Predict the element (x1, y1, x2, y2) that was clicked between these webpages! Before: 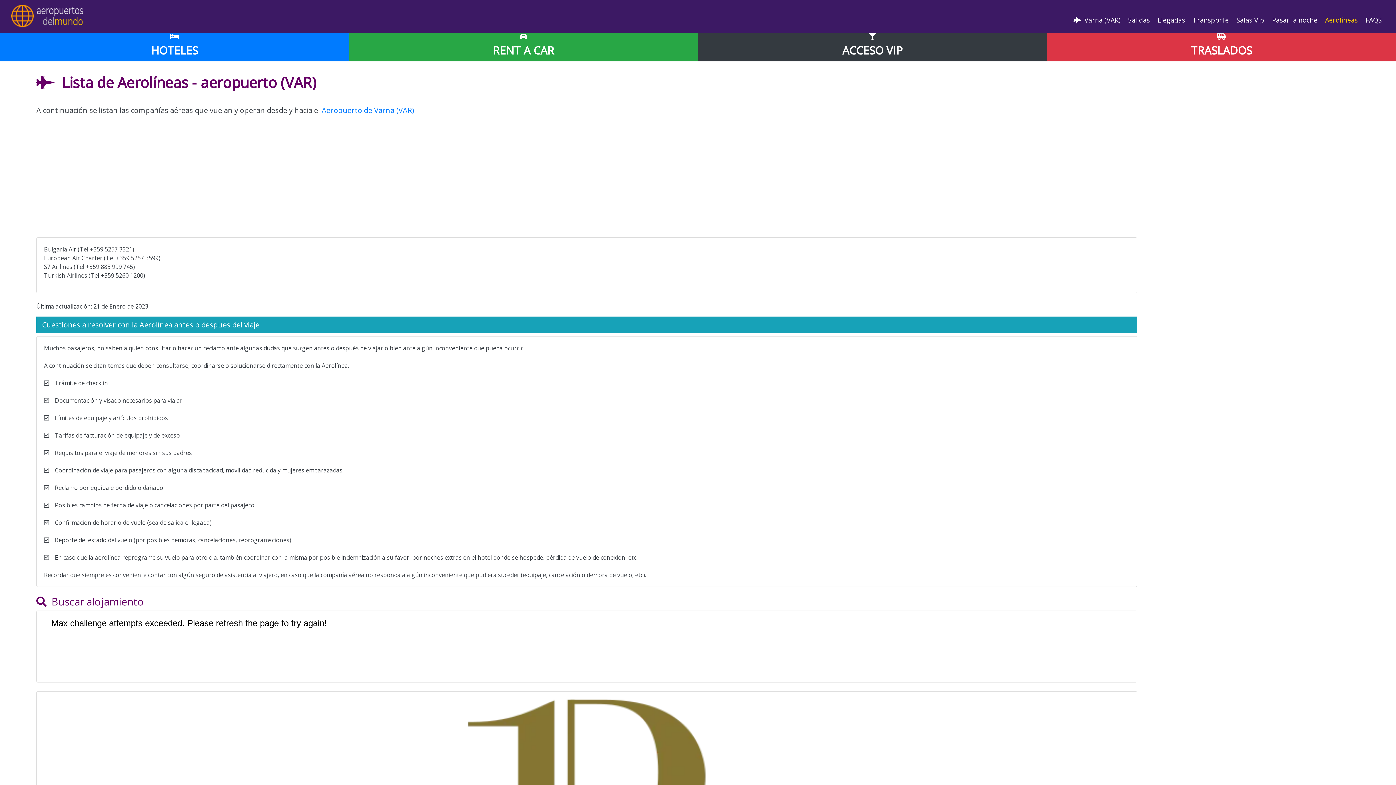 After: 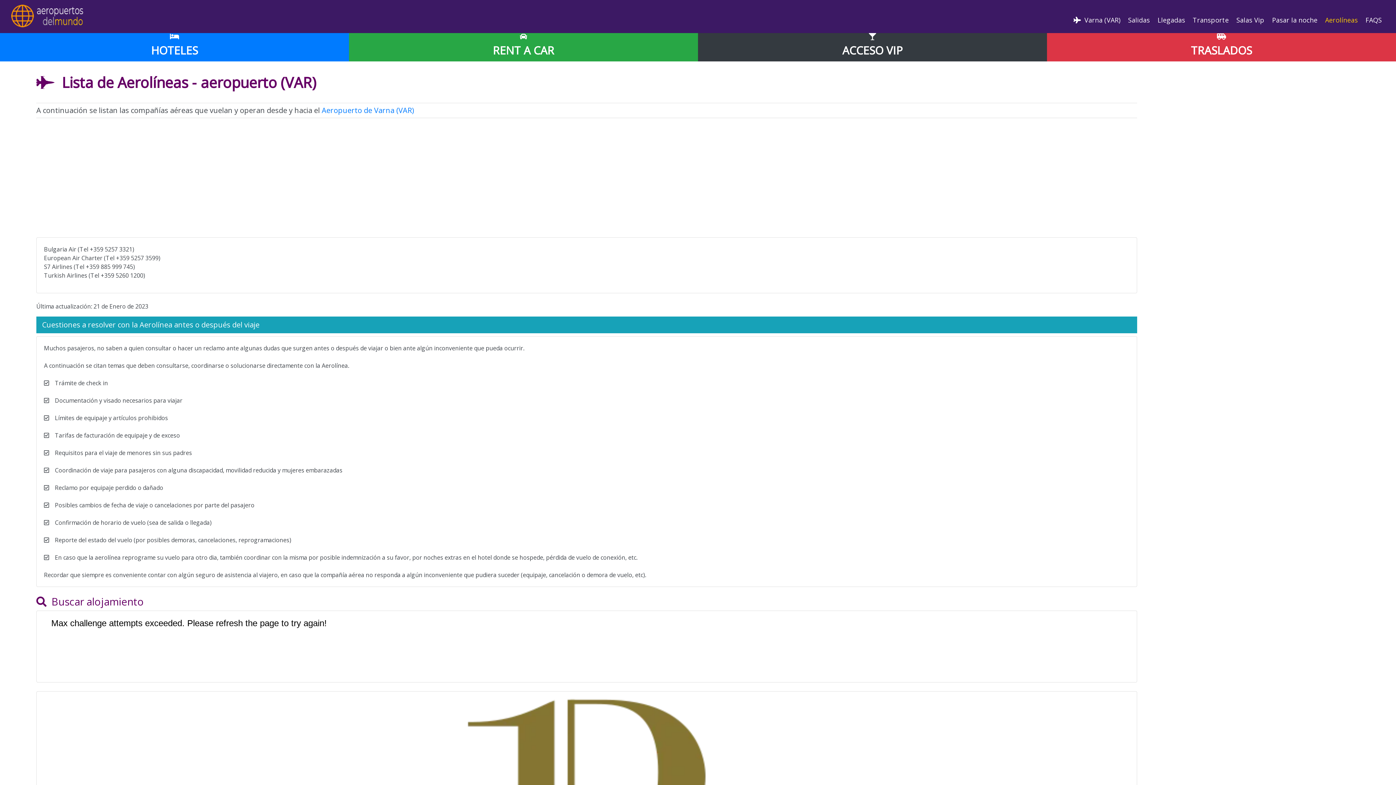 Action: bbox: (1320, 5, 1361, 27) label:  Aerolíneas